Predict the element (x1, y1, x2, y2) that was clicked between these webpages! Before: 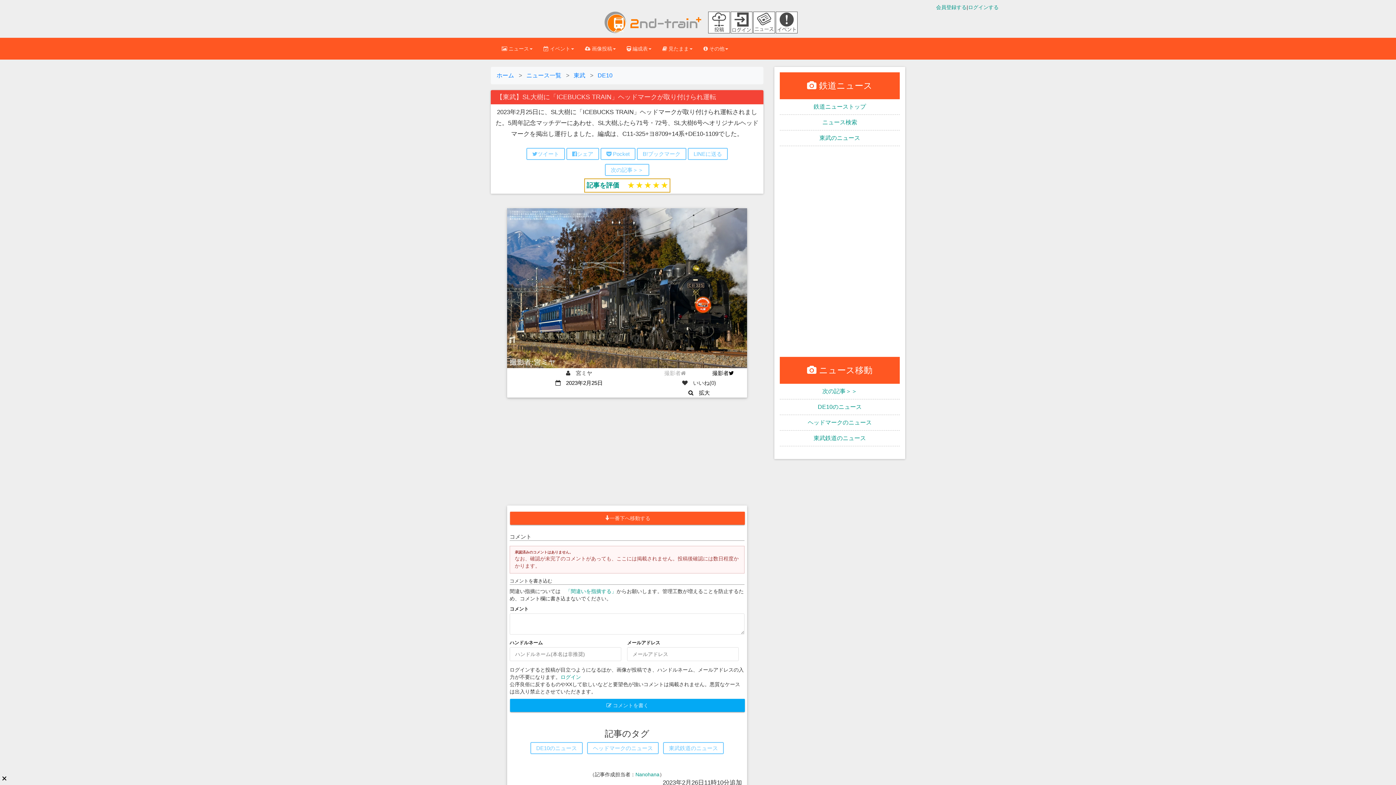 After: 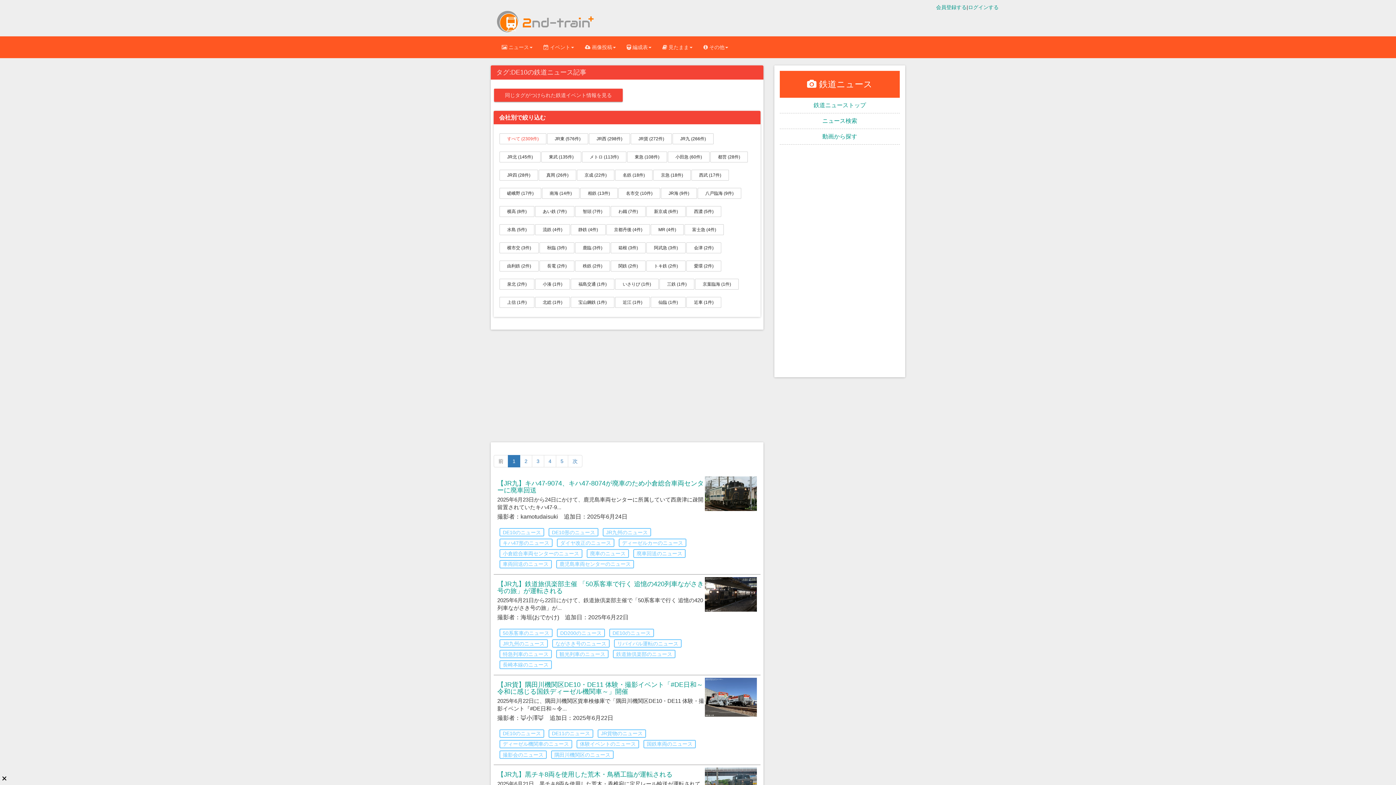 Action: label: DE10のニュース bbox: (530, 742, 582, 754)